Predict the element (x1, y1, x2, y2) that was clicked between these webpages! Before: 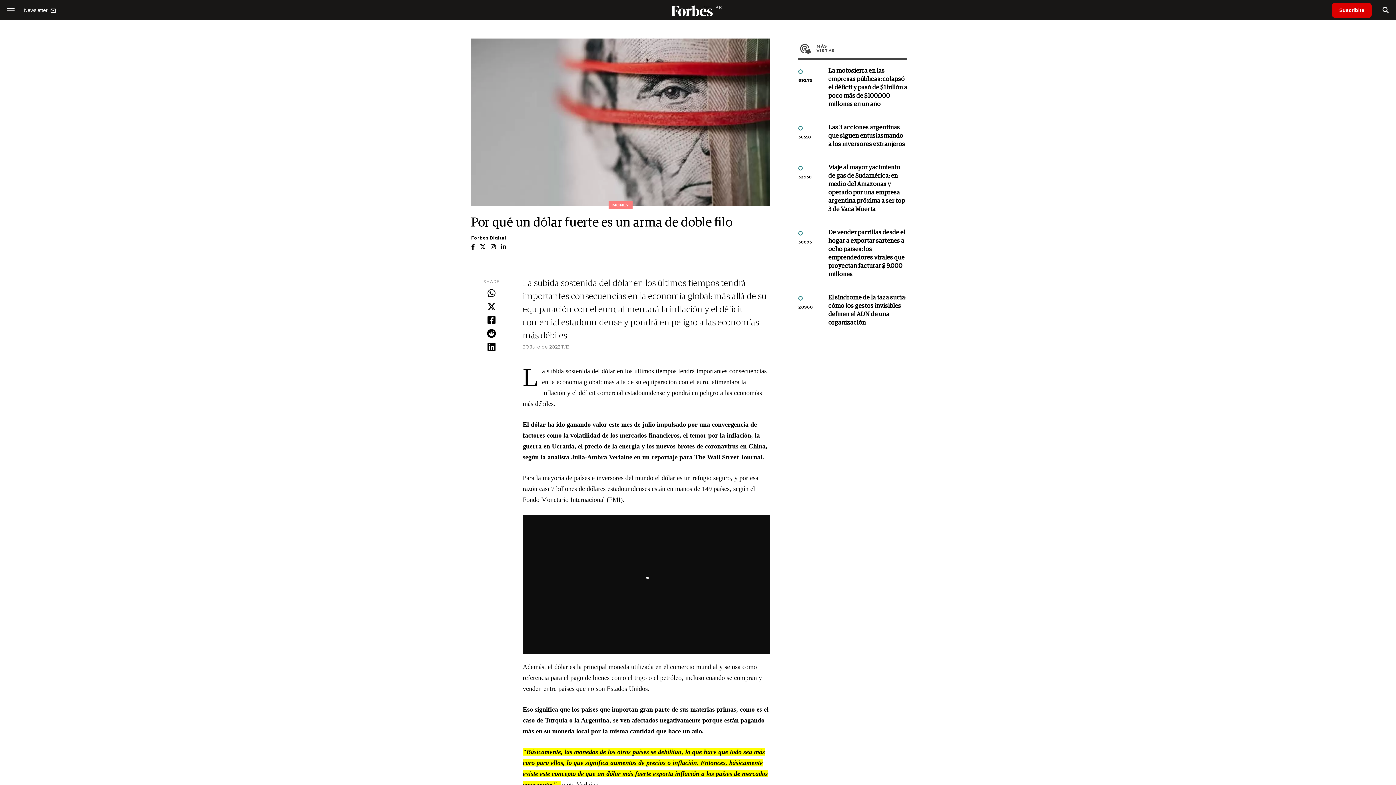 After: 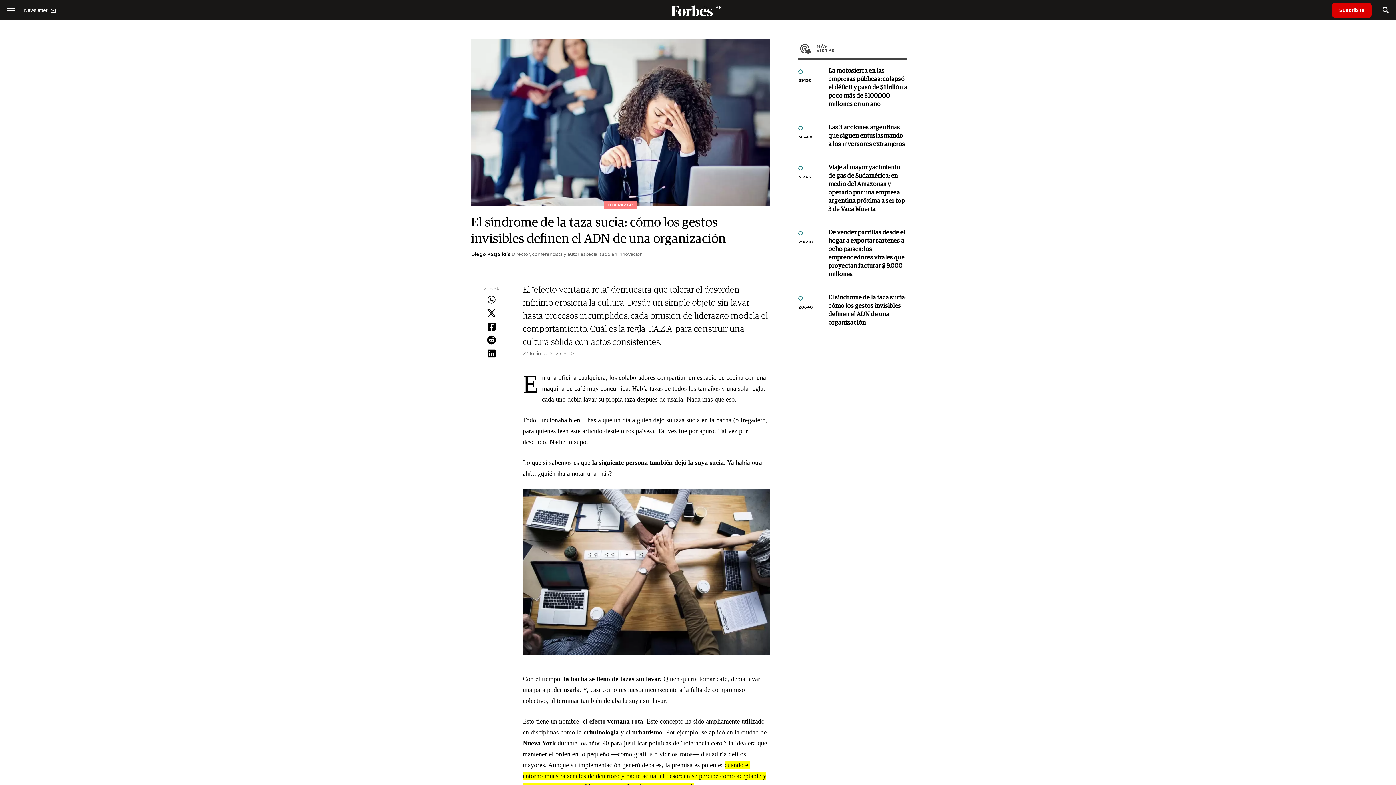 Action: bbox: (828, 293, 907, 327) label: El síndrome de la taza sucia: cómo los gestos invisibles definen el ADN de una organización